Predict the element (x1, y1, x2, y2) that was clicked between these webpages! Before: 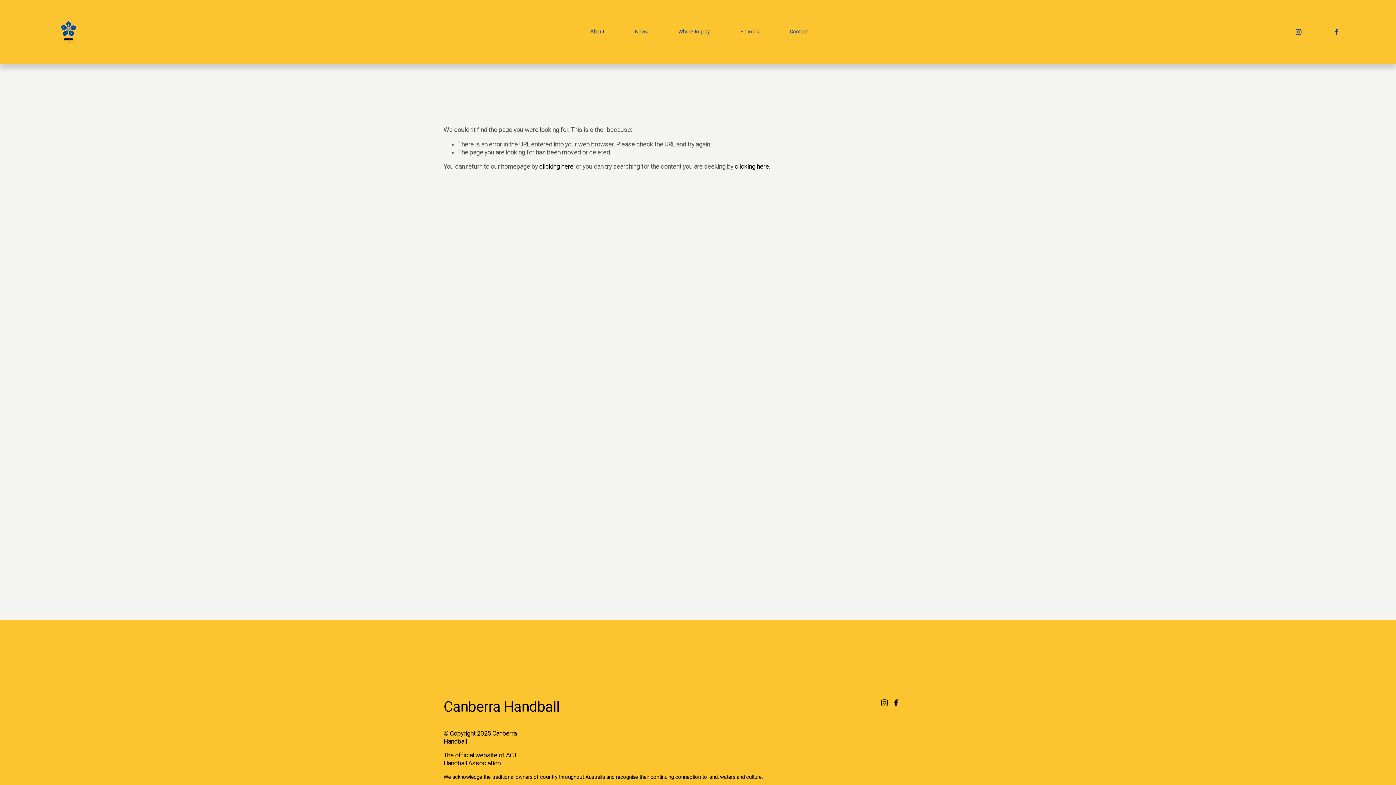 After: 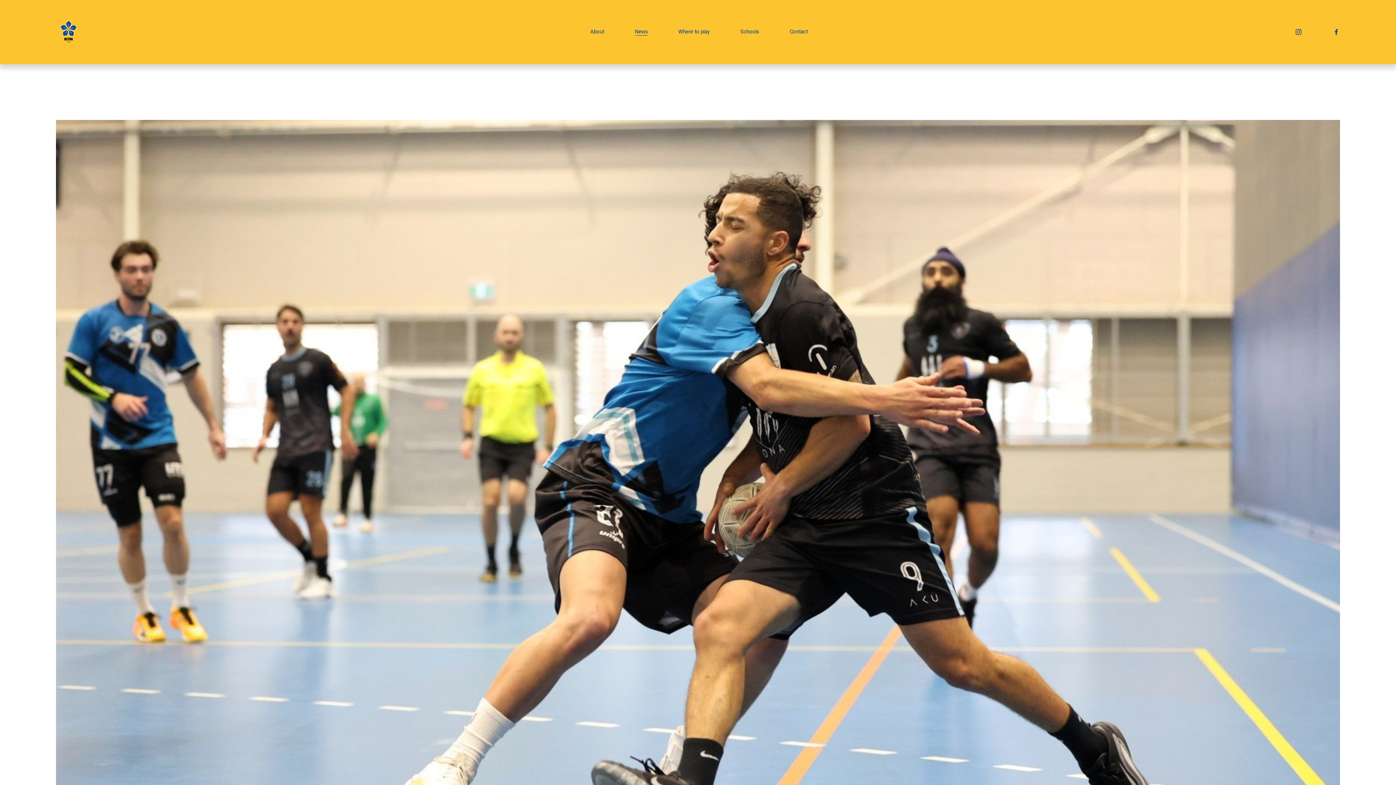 Action: bbox: (635, 28, 647, 35) label: News